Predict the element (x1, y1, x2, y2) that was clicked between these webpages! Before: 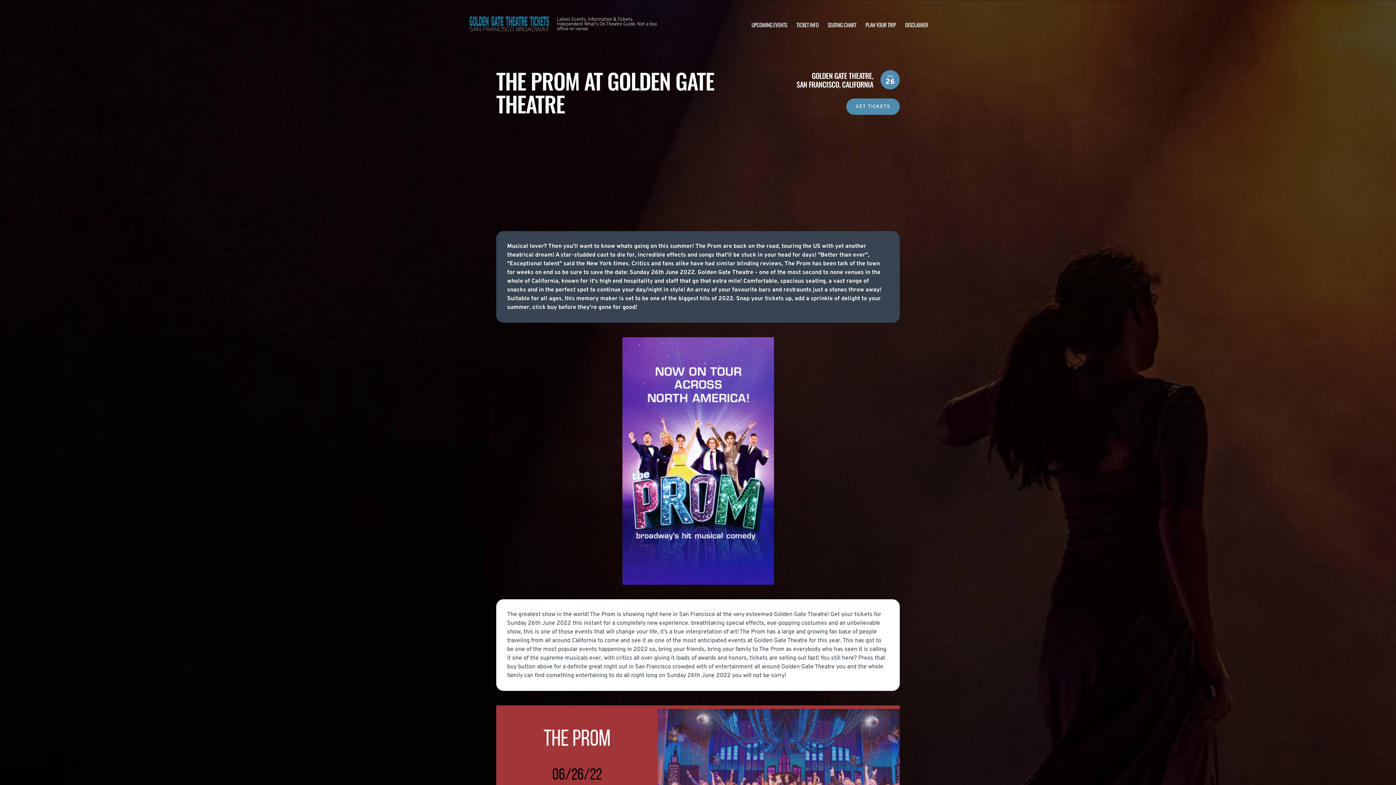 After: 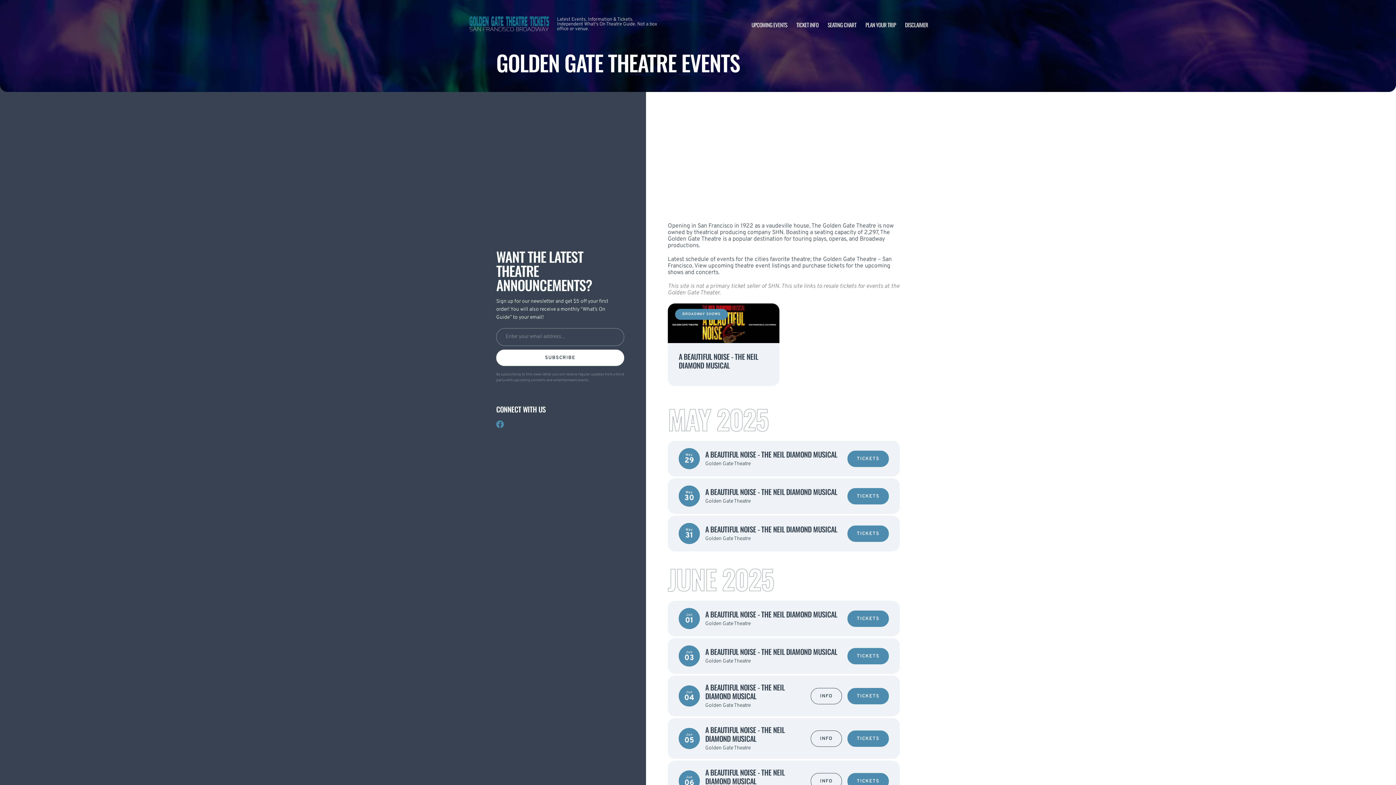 Action: bbox: (751, 20, 787, 28) label: UPCOMING EVENTS